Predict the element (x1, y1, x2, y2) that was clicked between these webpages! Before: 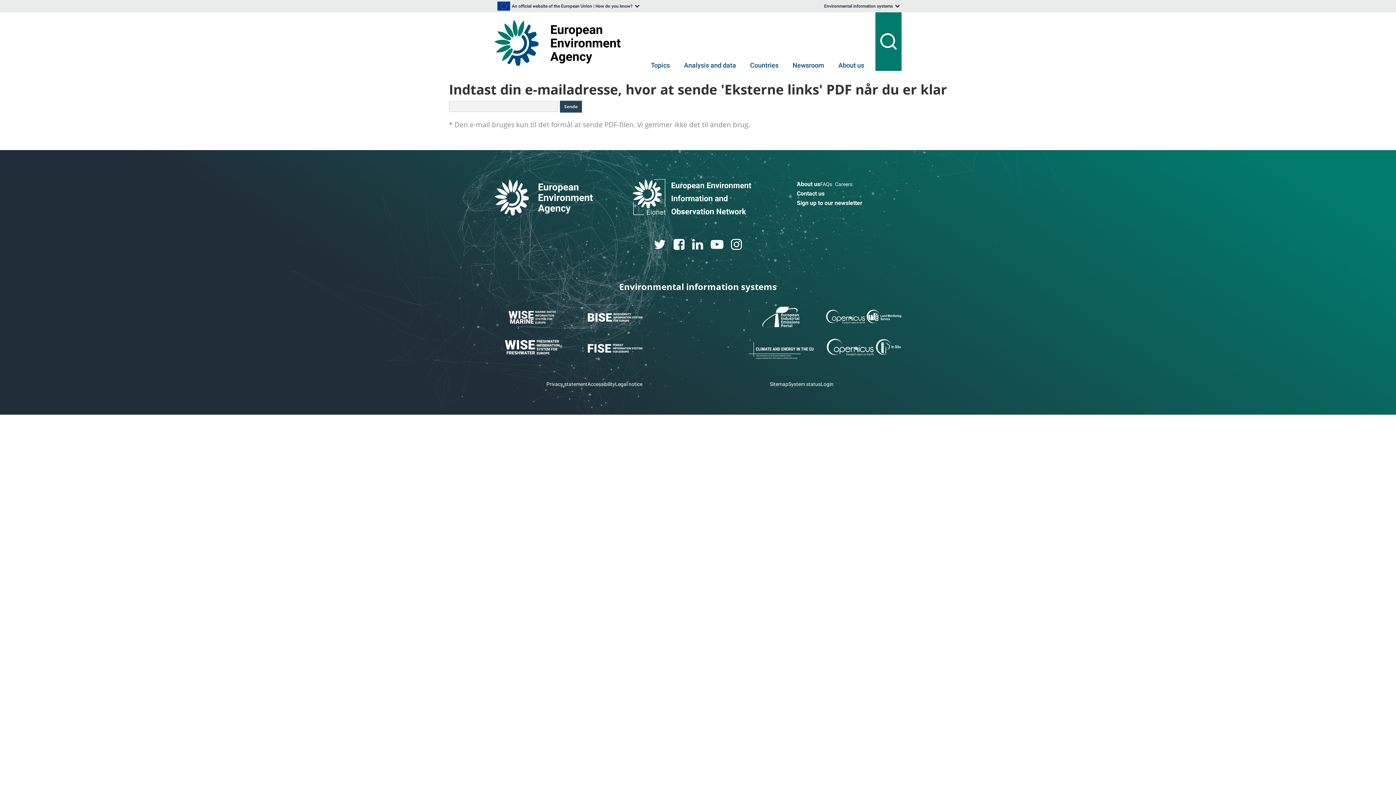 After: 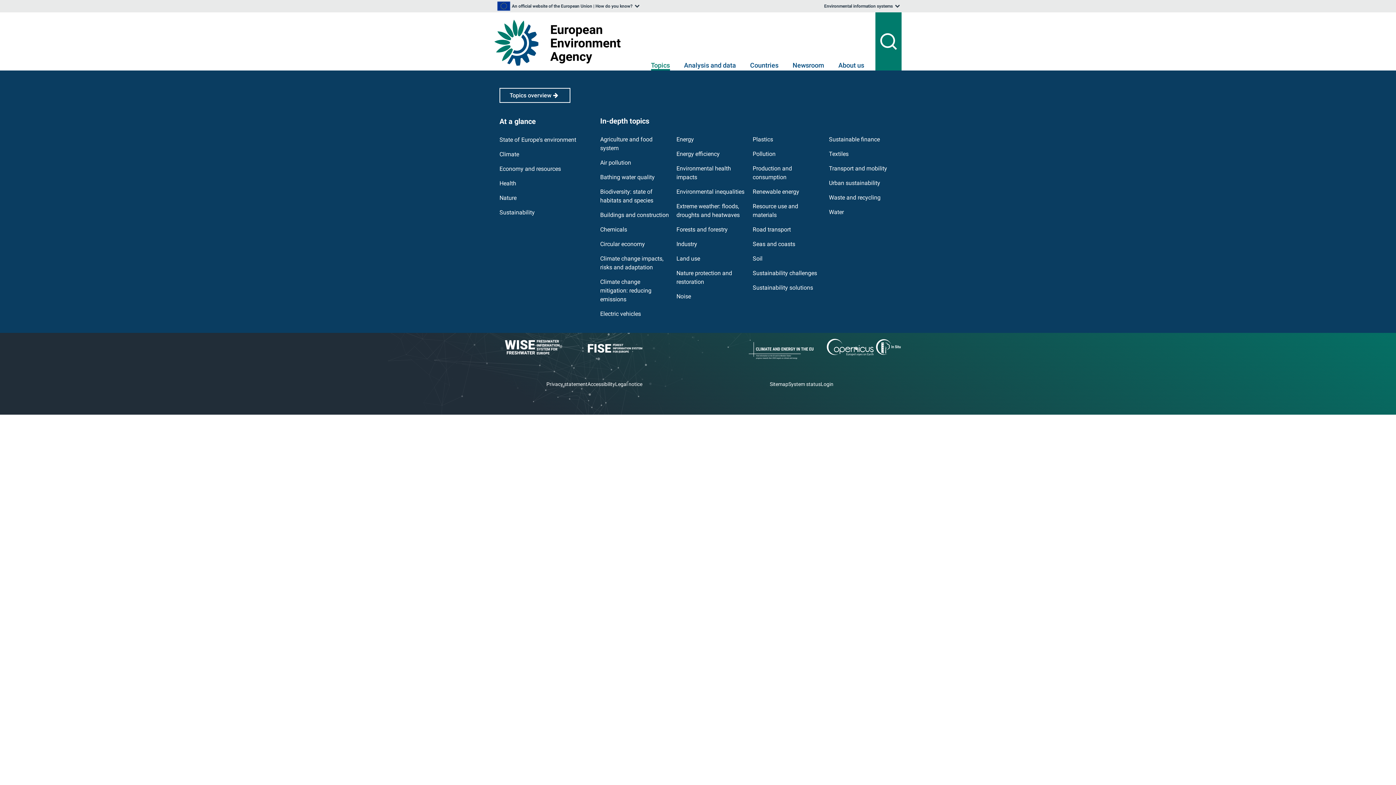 Action: bbox: (651, 61, 670, 70) label: Topics